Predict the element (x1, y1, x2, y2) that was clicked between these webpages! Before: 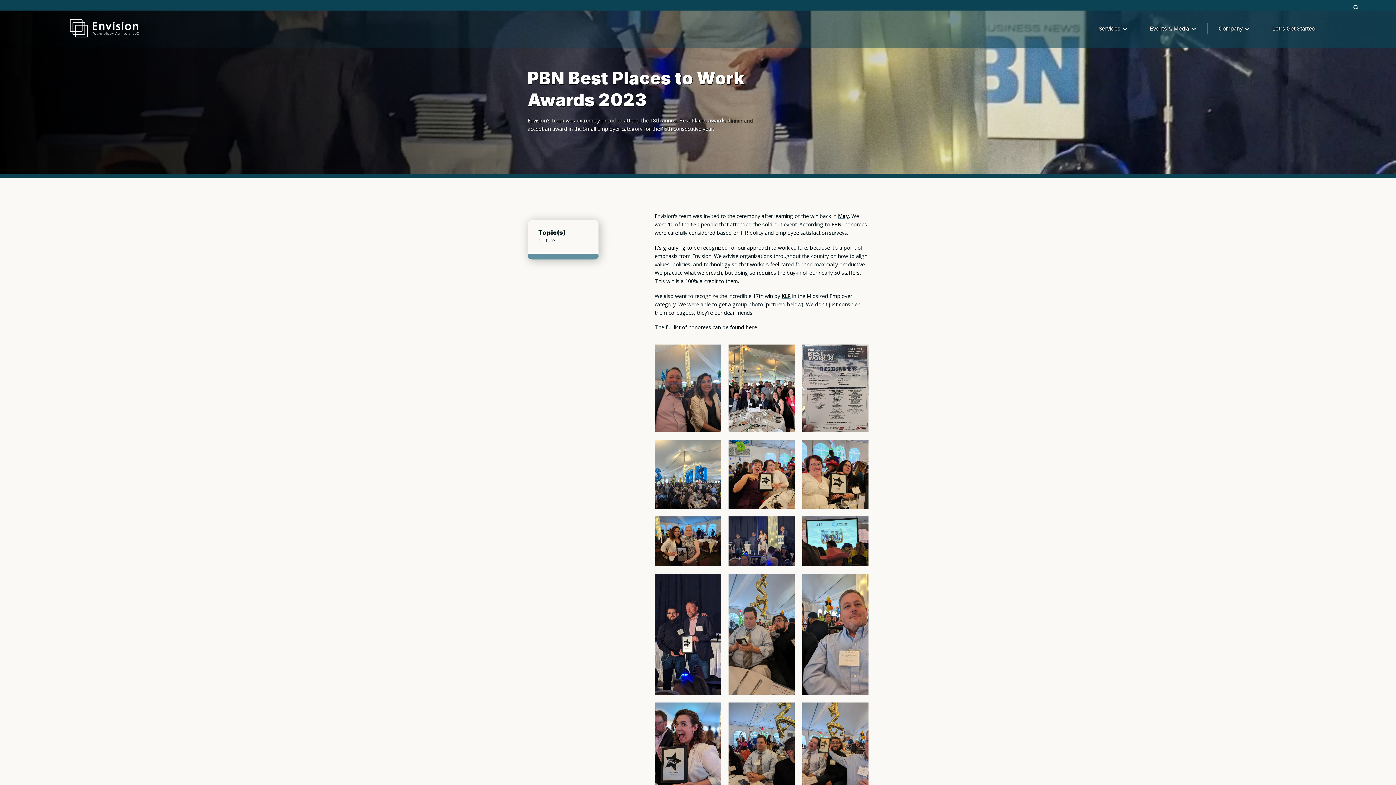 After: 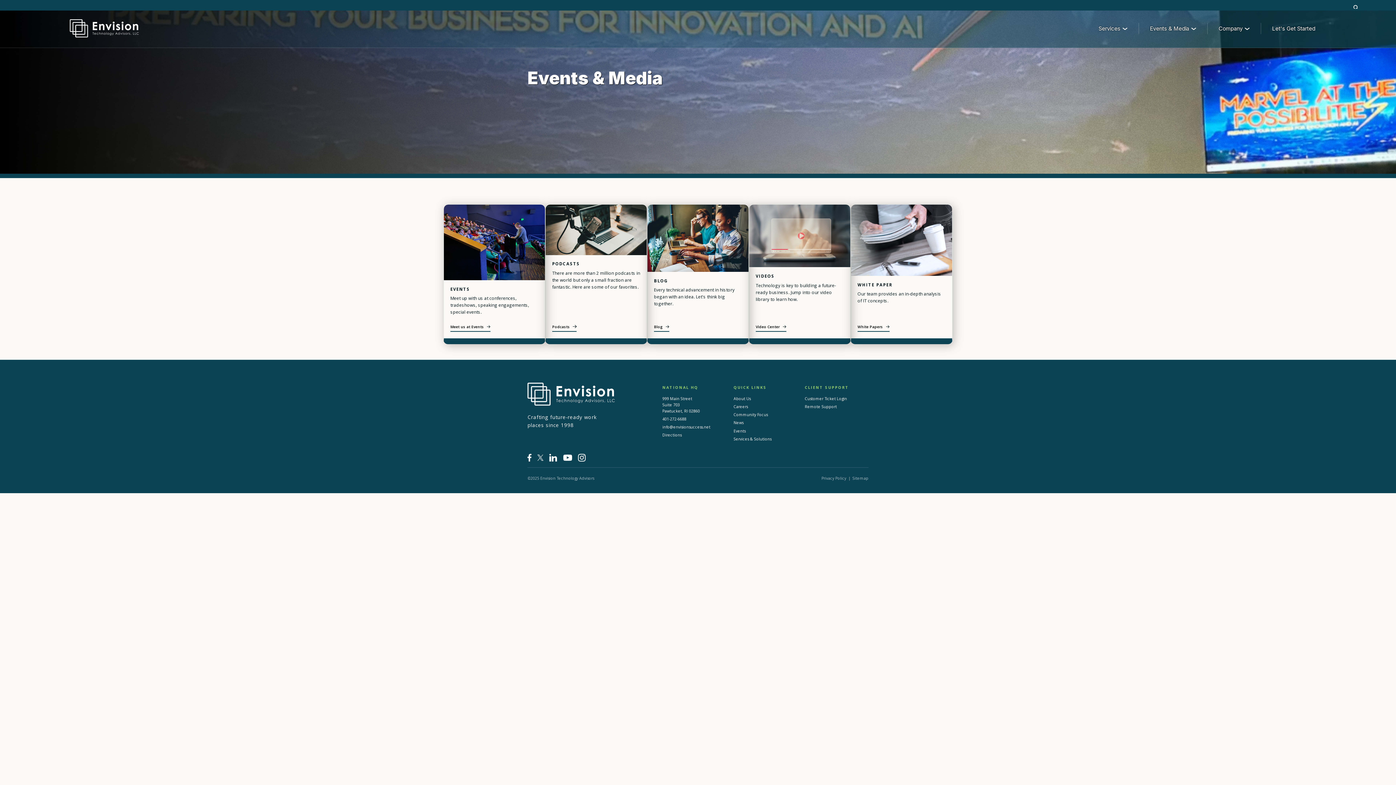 Action: label: Events & Media bbox: (1144, 22, 1202, 34)